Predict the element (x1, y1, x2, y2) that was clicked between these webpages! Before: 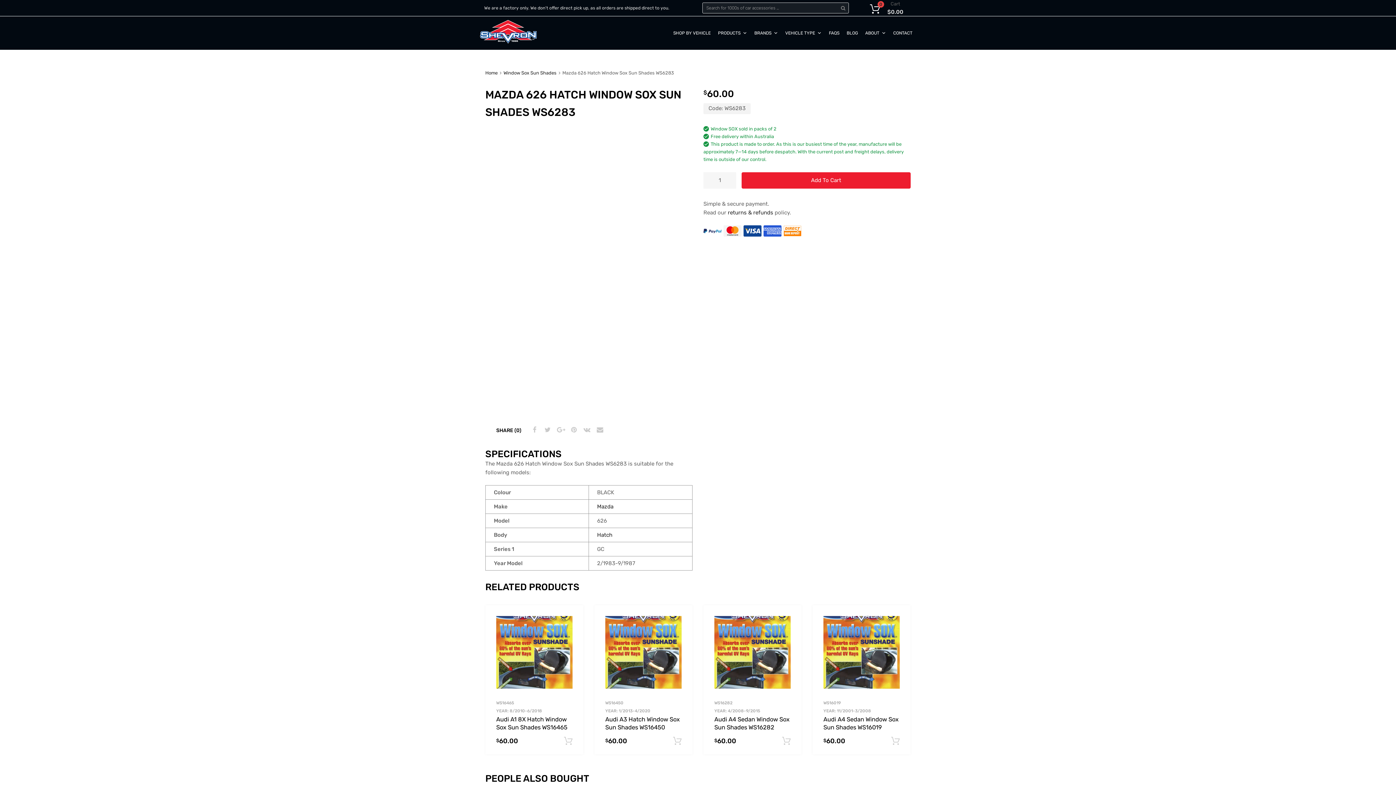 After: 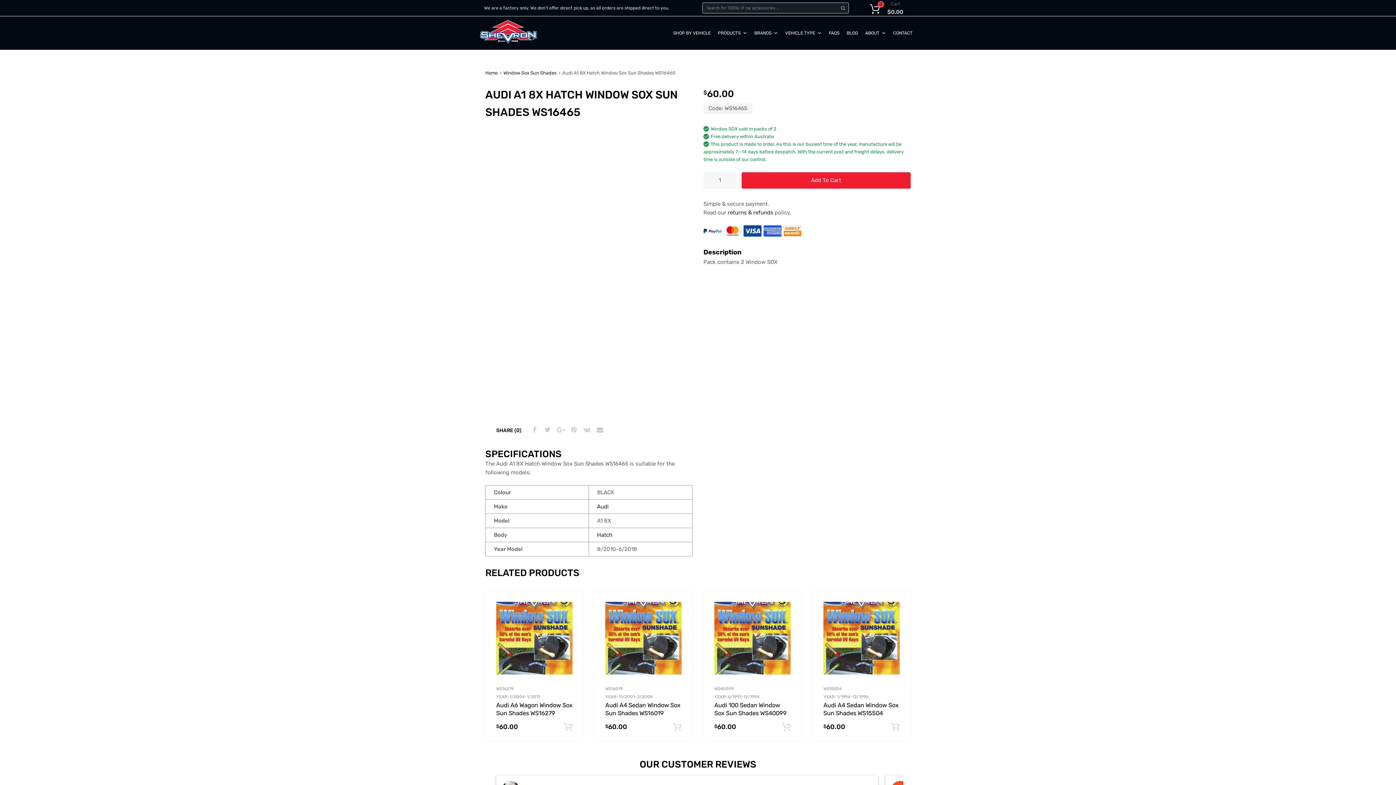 Action: bbox: (496, 616, 572, 689)